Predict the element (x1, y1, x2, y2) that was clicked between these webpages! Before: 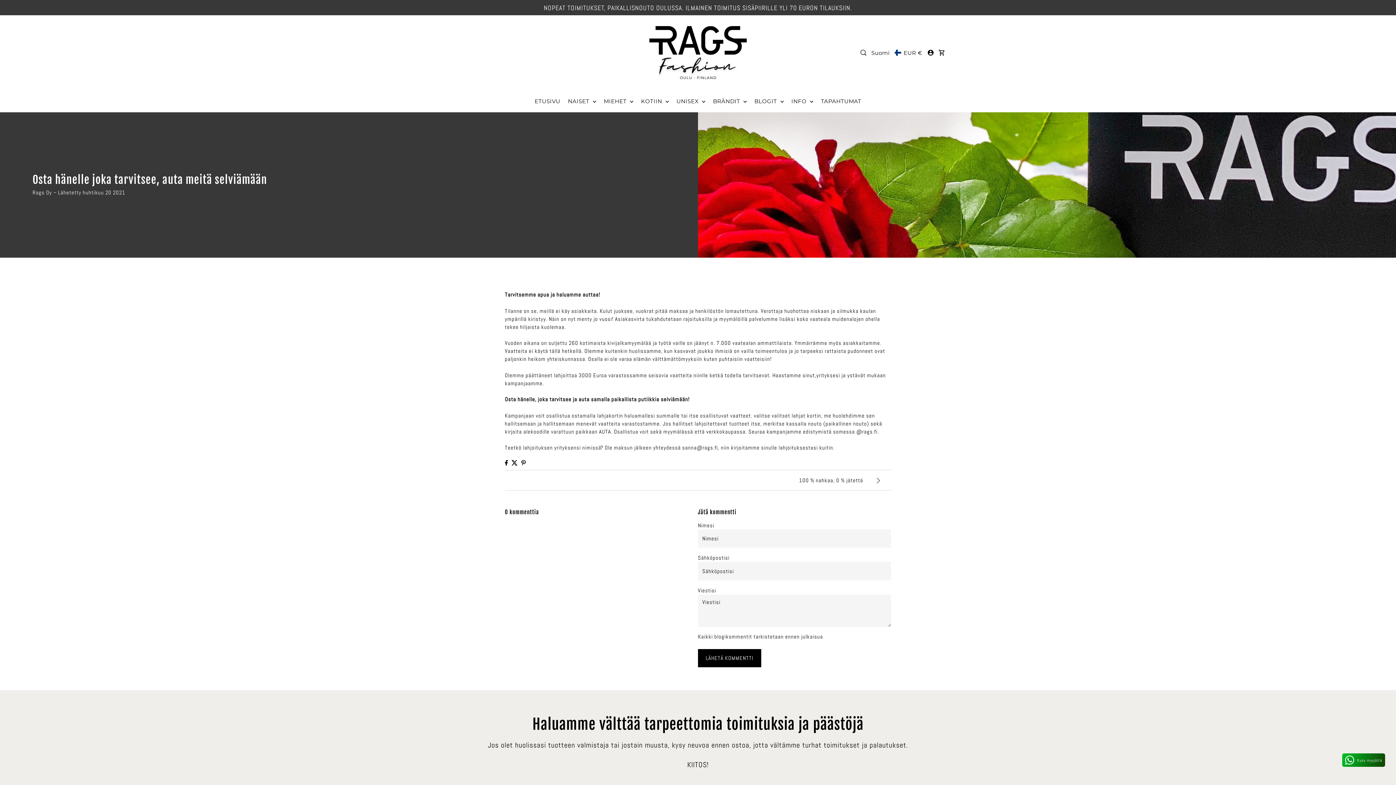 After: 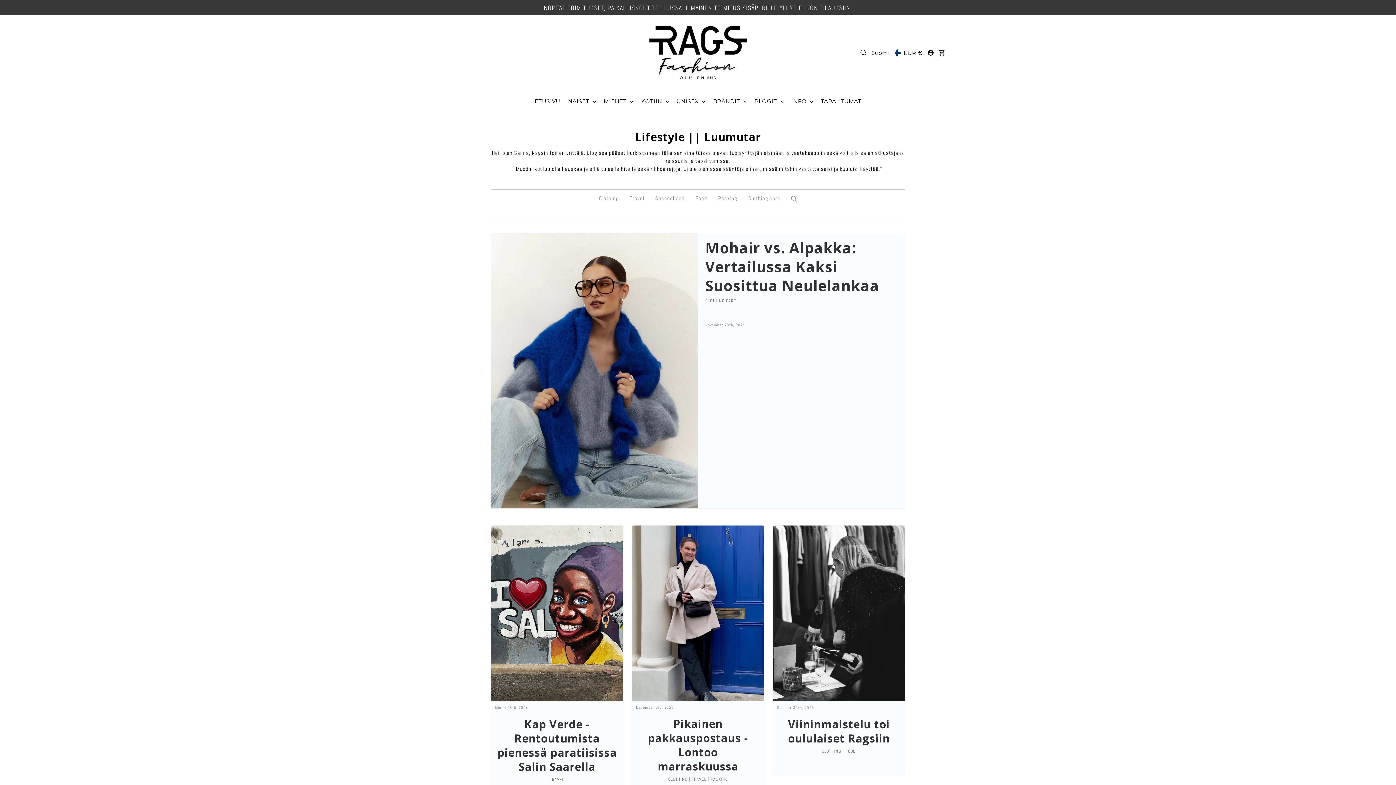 Action: label: BLOGIT  bbox: (751, 90, 787, 112)